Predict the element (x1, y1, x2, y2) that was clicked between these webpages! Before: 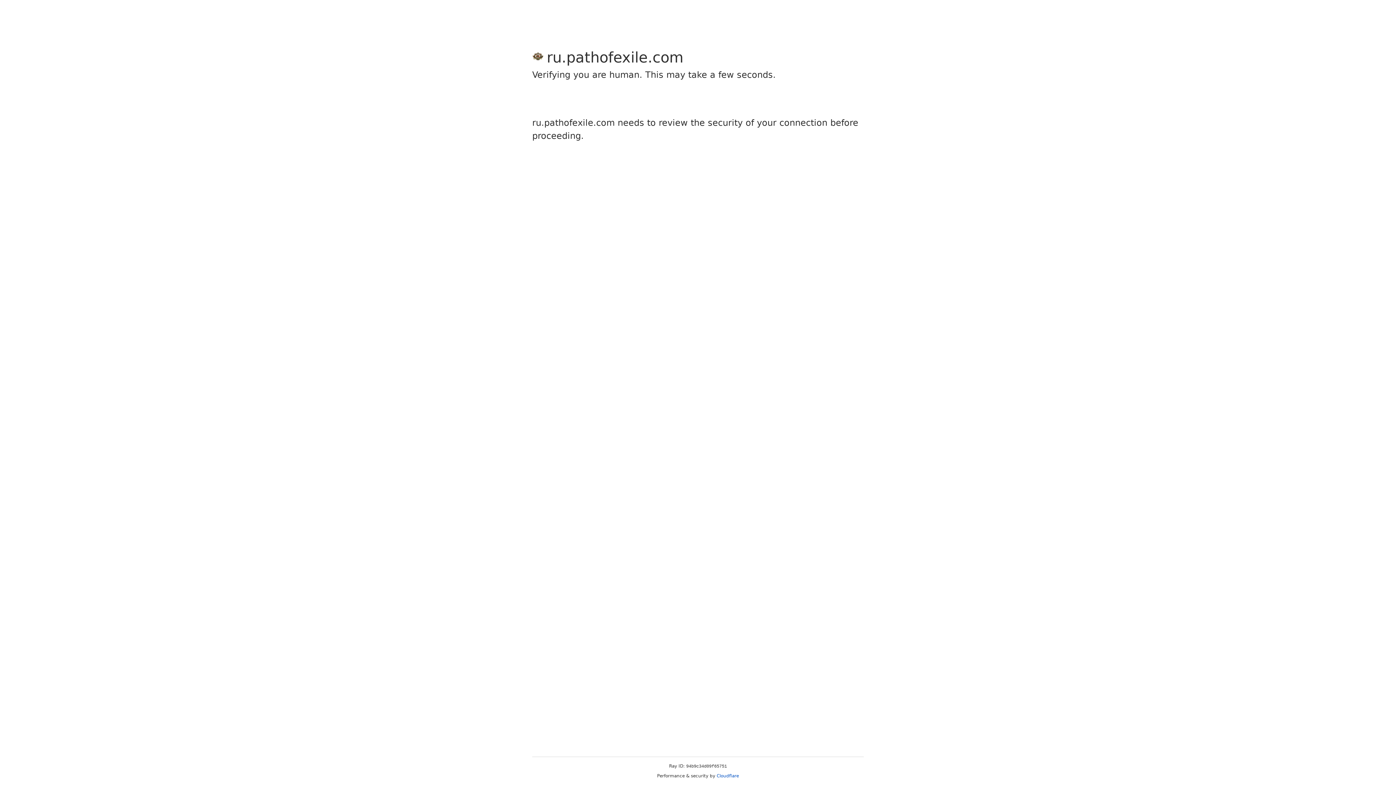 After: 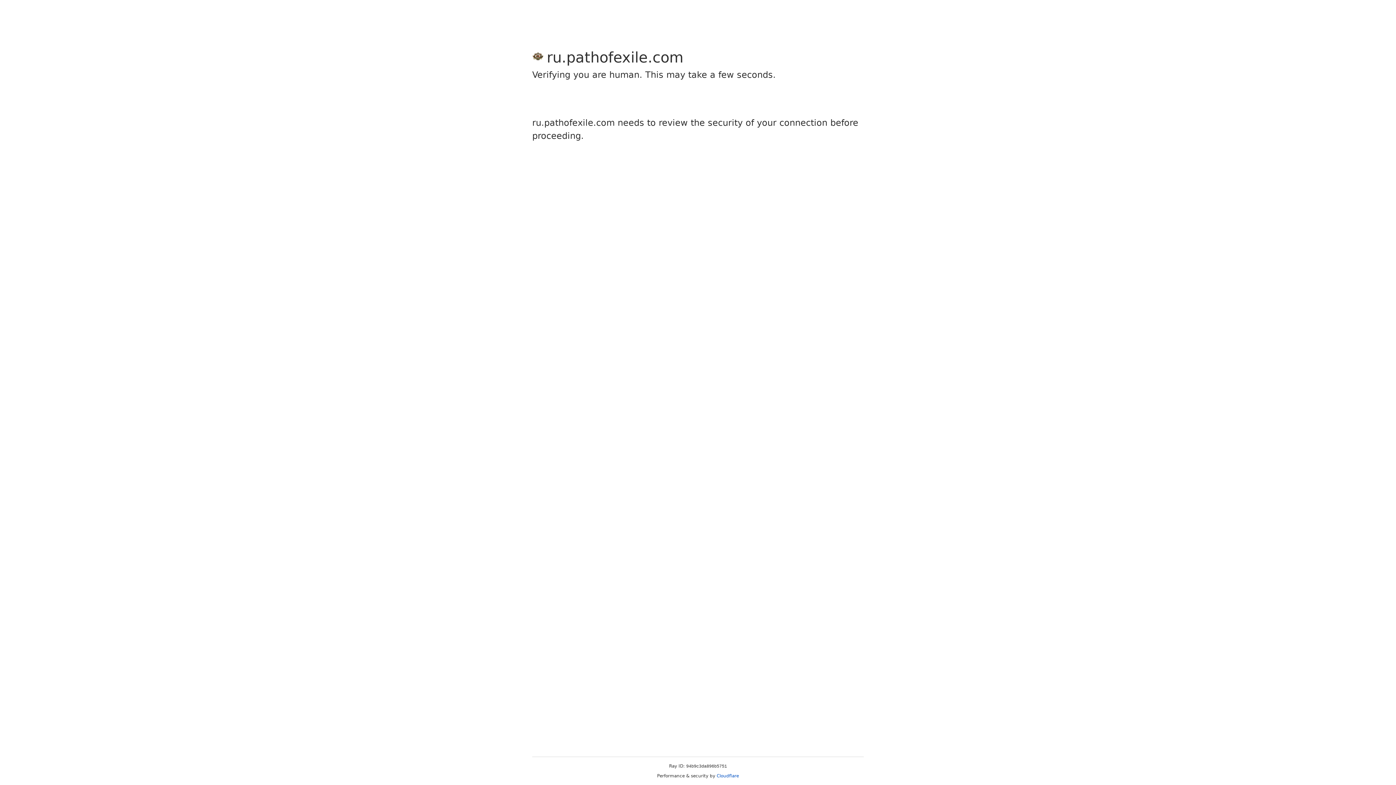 Action: bbox: (716, 773, 739, 778) label: Cloudflare